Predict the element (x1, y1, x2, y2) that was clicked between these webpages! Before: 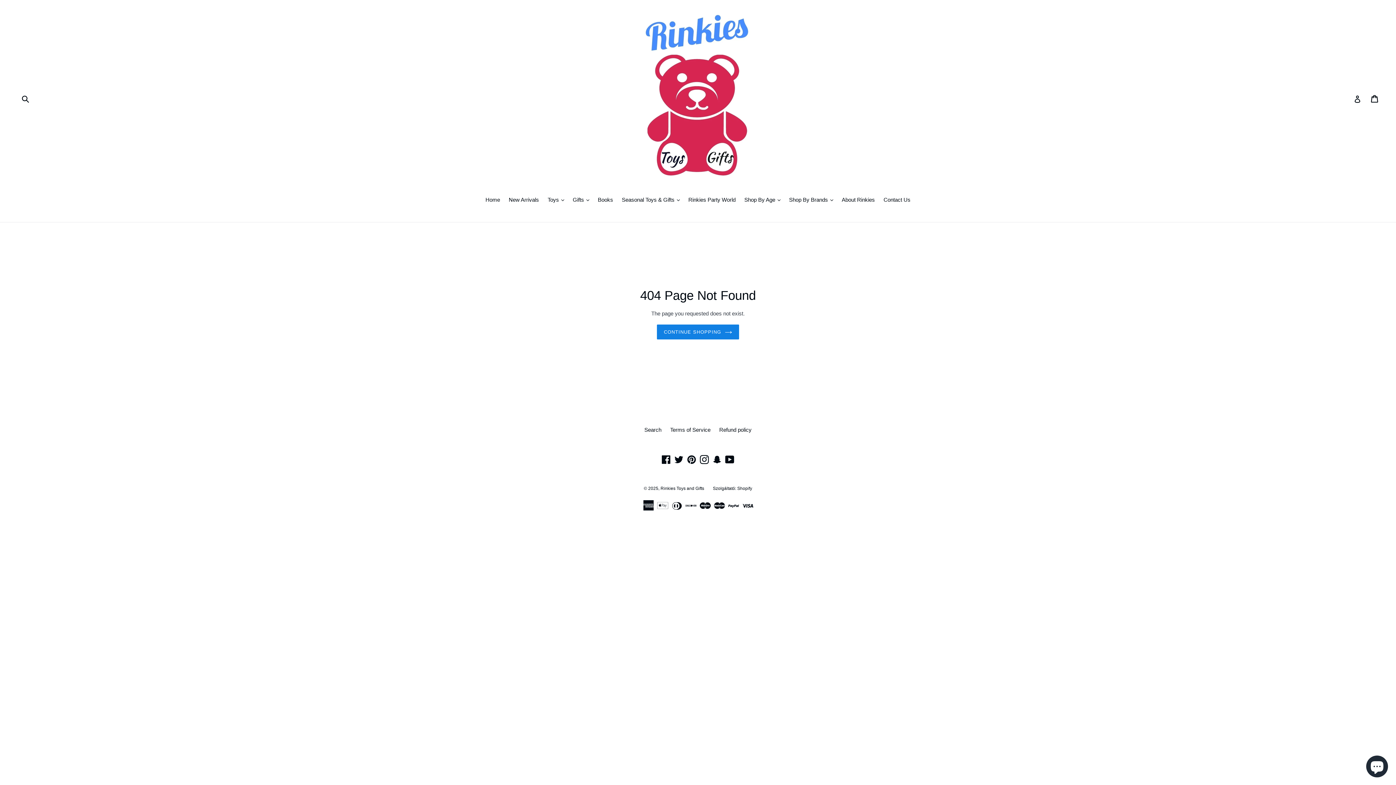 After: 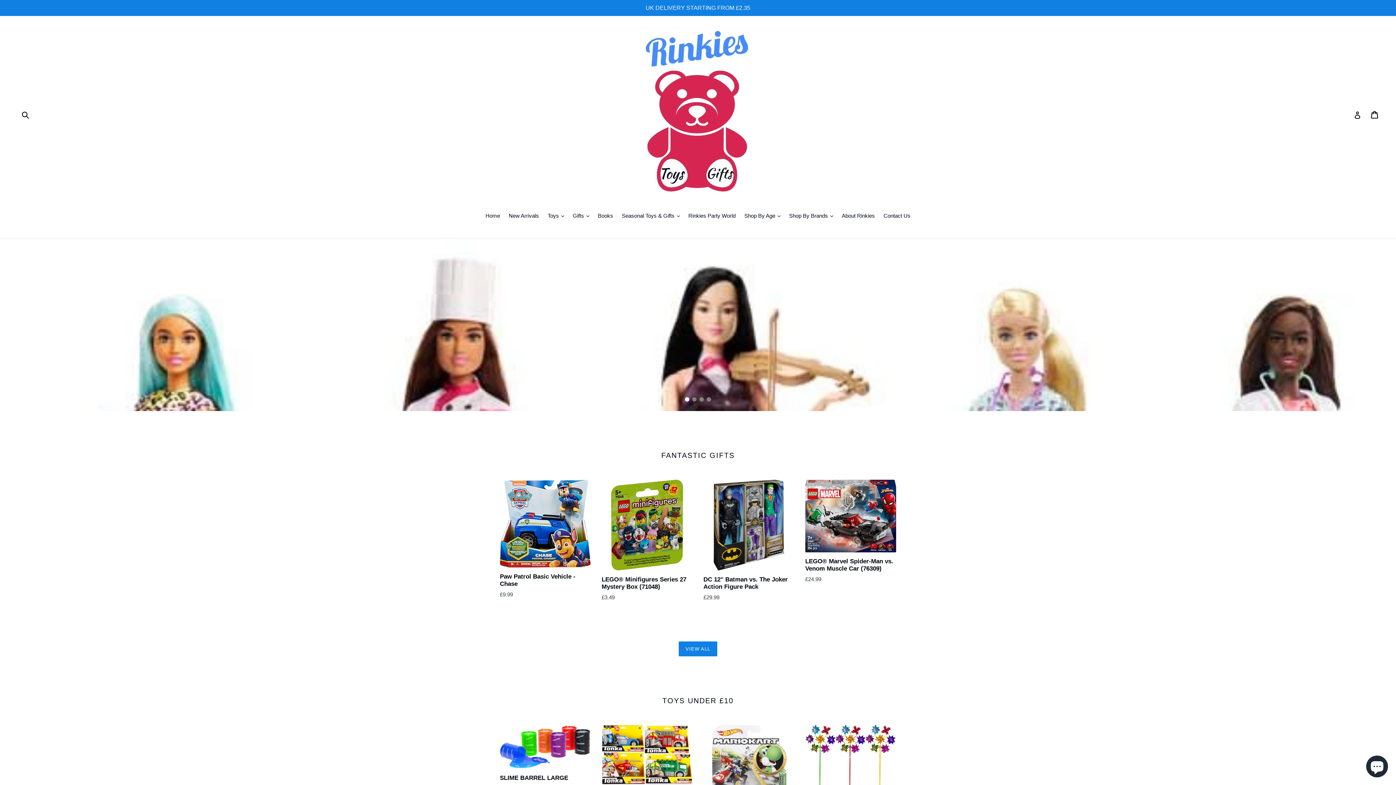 Action: label: Home bbox: (482, 196, 503, 205)